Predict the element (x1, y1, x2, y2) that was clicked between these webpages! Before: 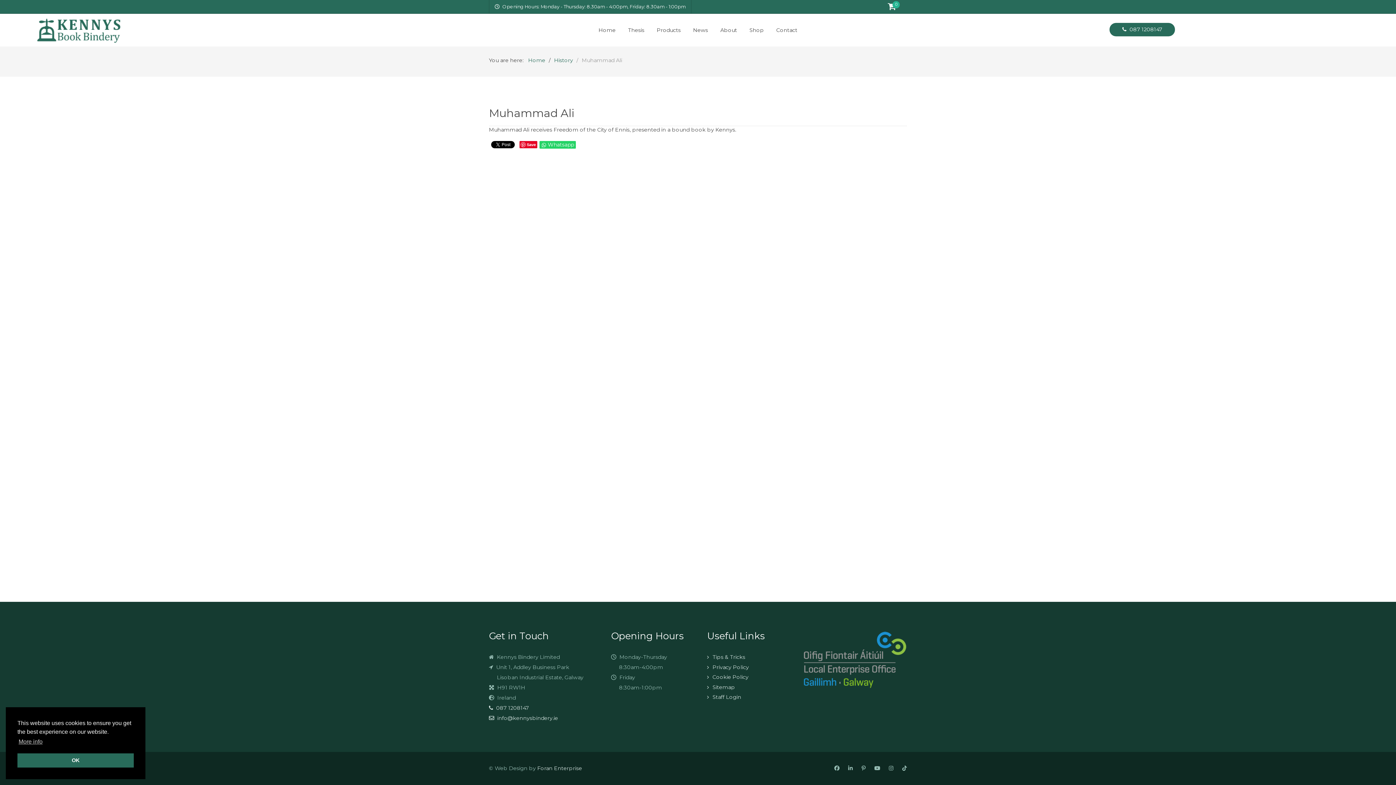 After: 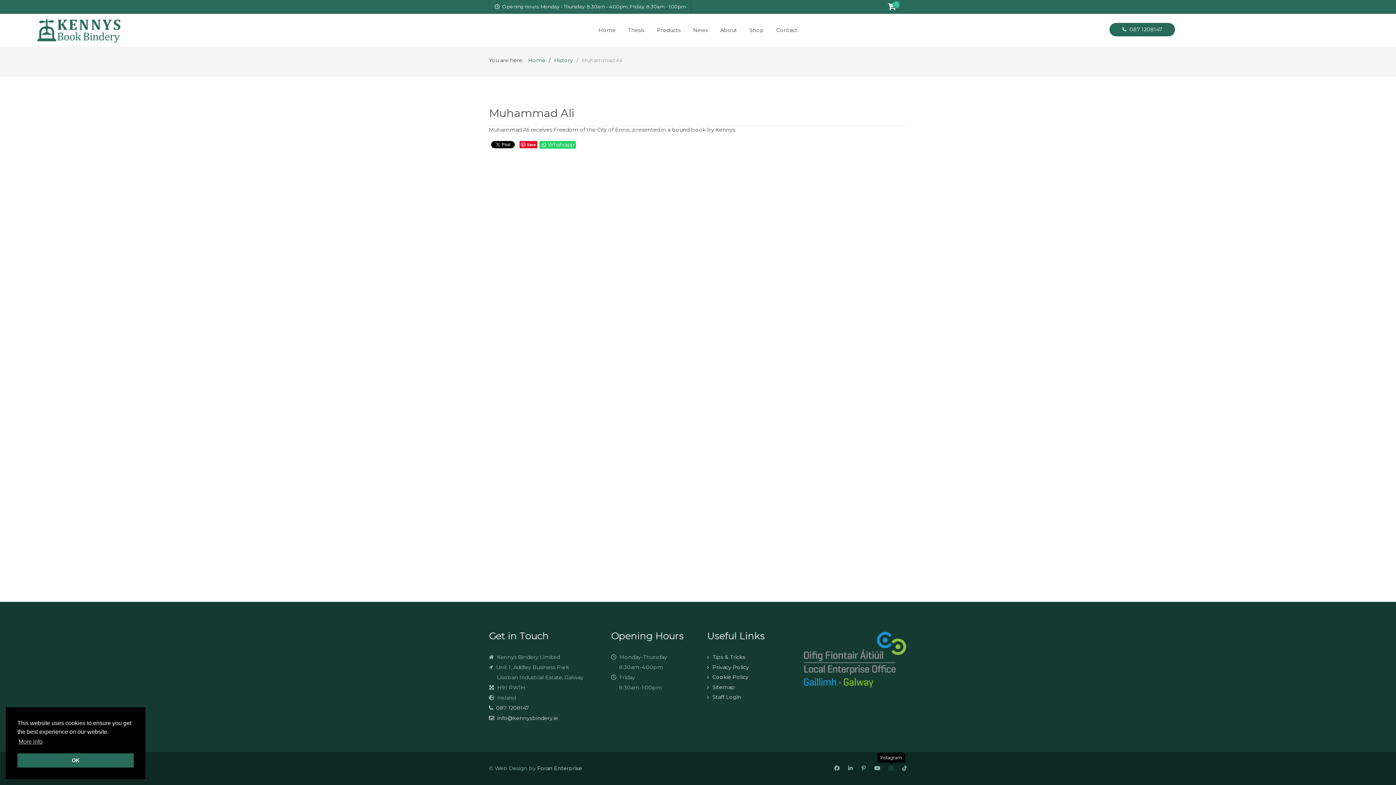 Action: bbox: (885, 765, 897, 772) label: Instagram